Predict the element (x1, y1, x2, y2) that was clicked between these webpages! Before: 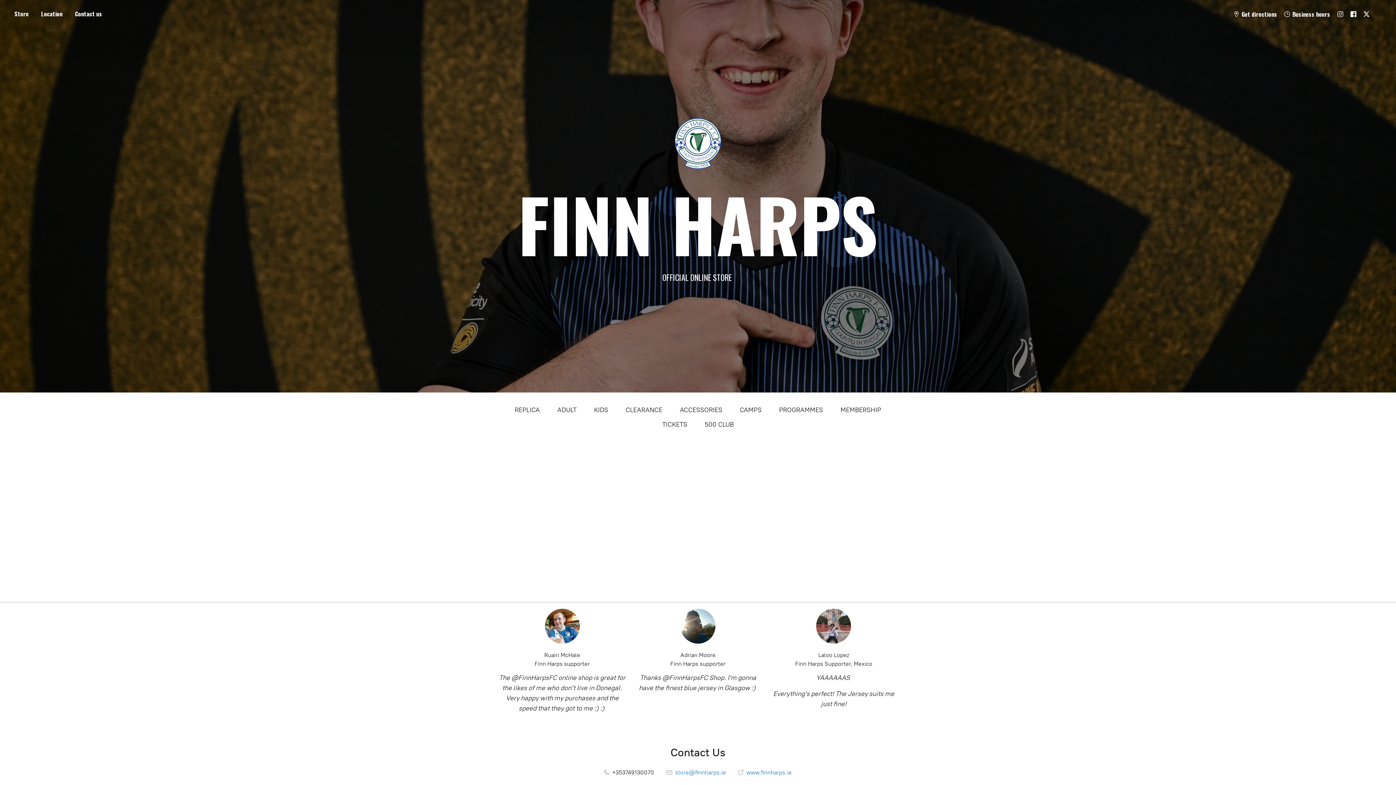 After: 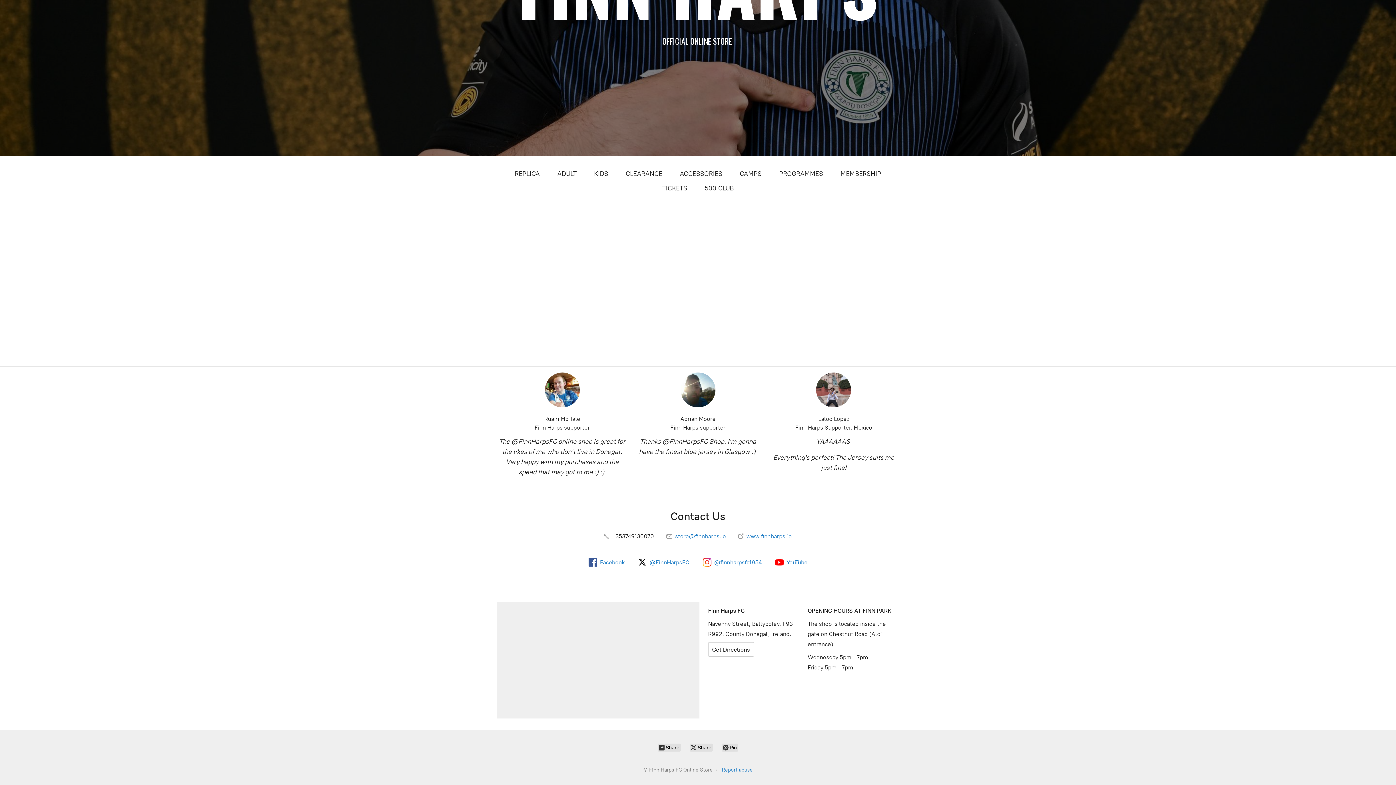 Action: label: Location bbox: (35, 8, 68, 18)